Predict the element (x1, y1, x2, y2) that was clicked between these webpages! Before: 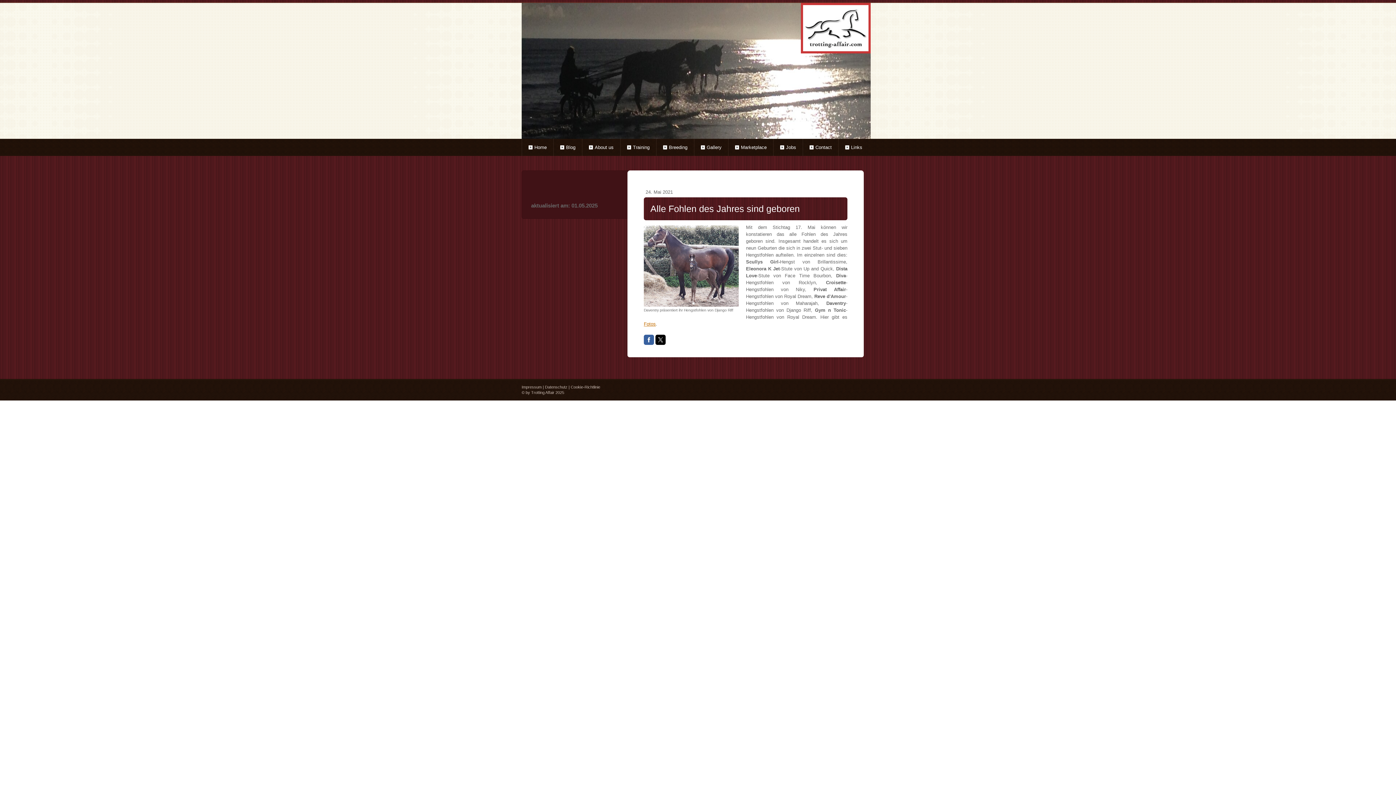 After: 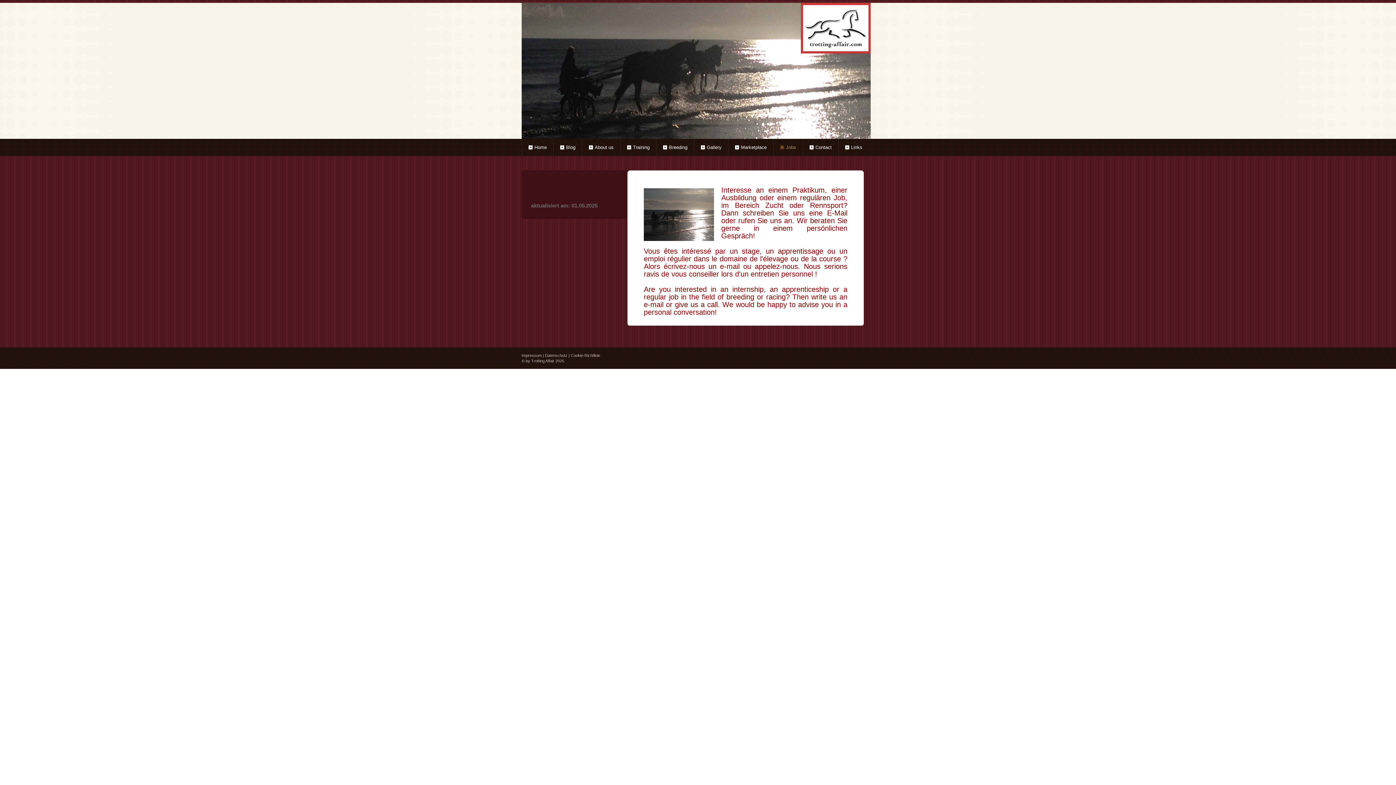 Action: label: Jobs bbox: (773, 138, 802, 156)